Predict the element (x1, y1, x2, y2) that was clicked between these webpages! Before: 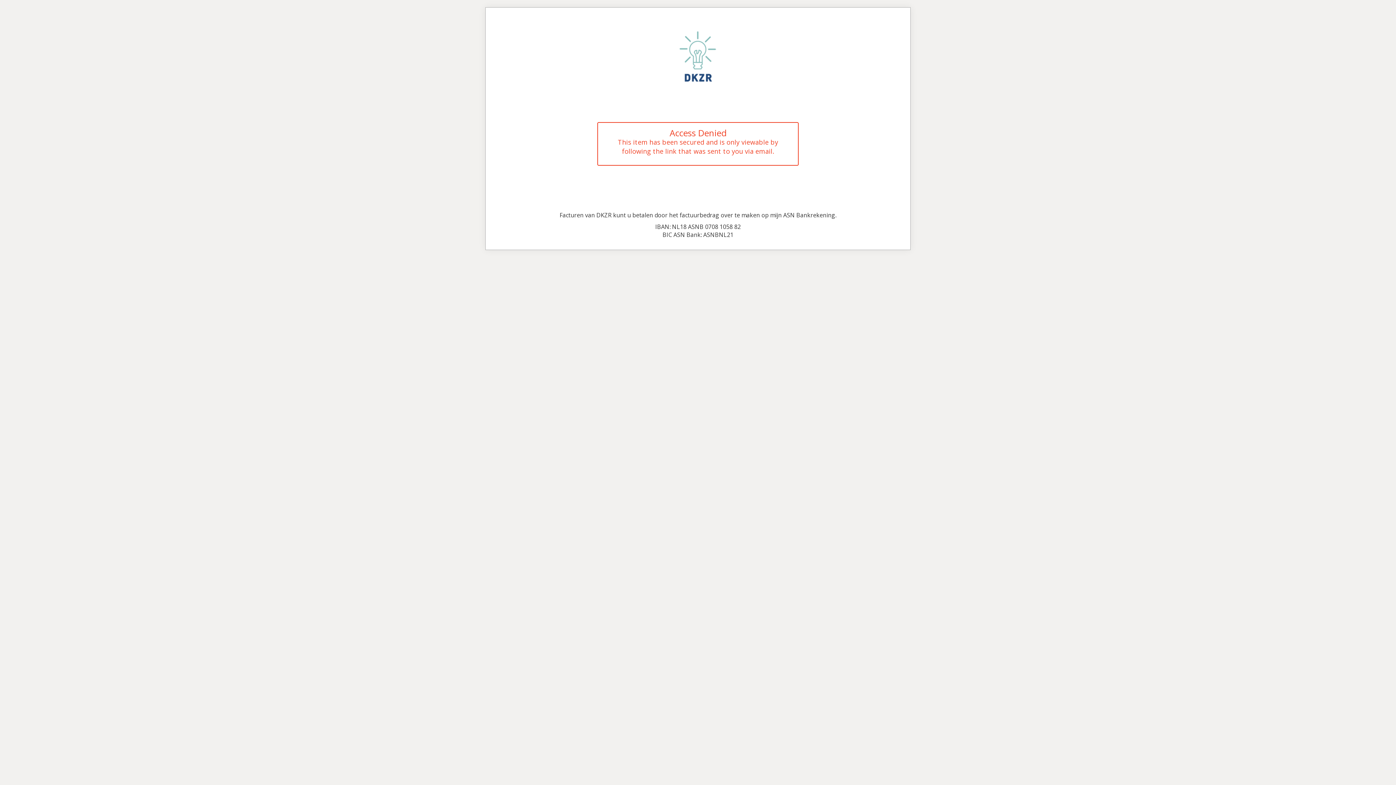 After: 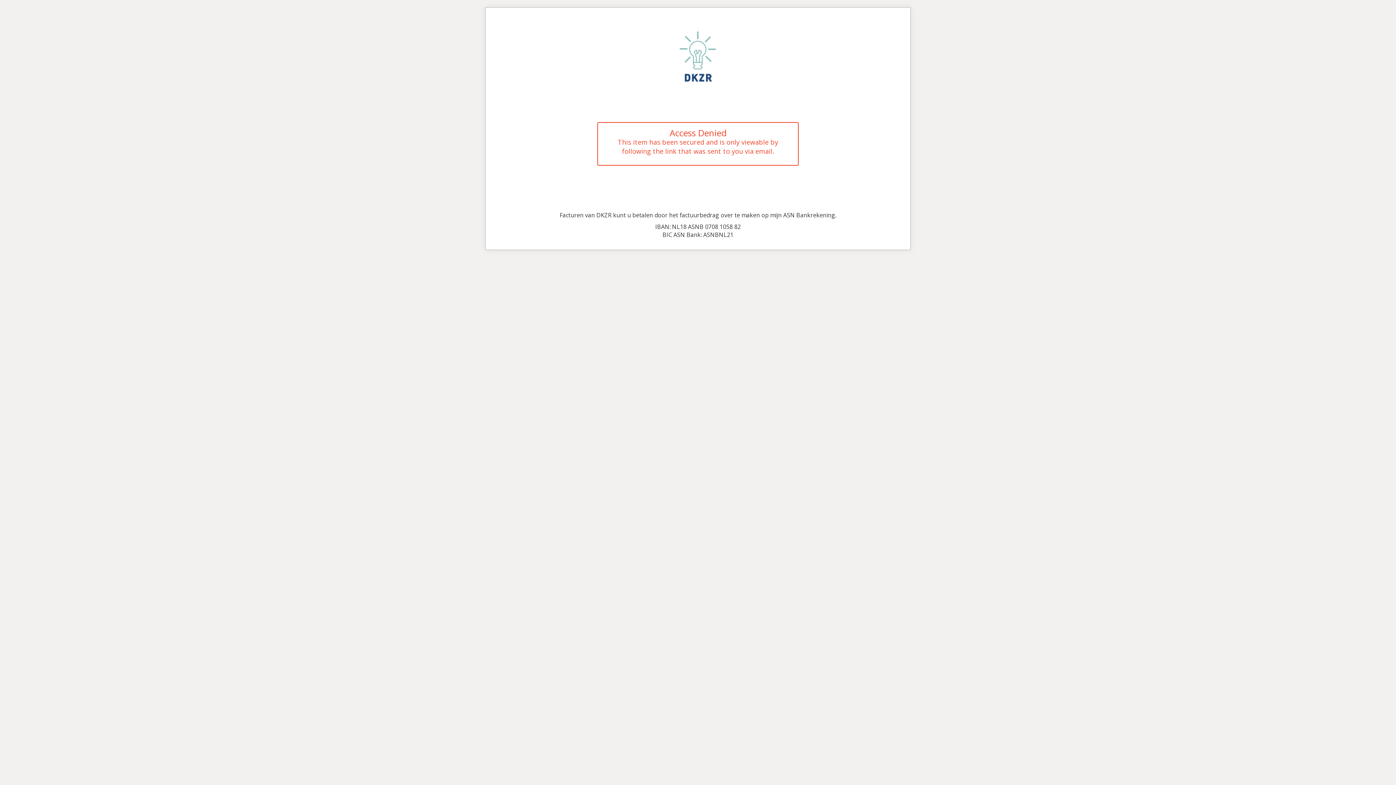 Action: bbox: (670, 52, 725, 60)